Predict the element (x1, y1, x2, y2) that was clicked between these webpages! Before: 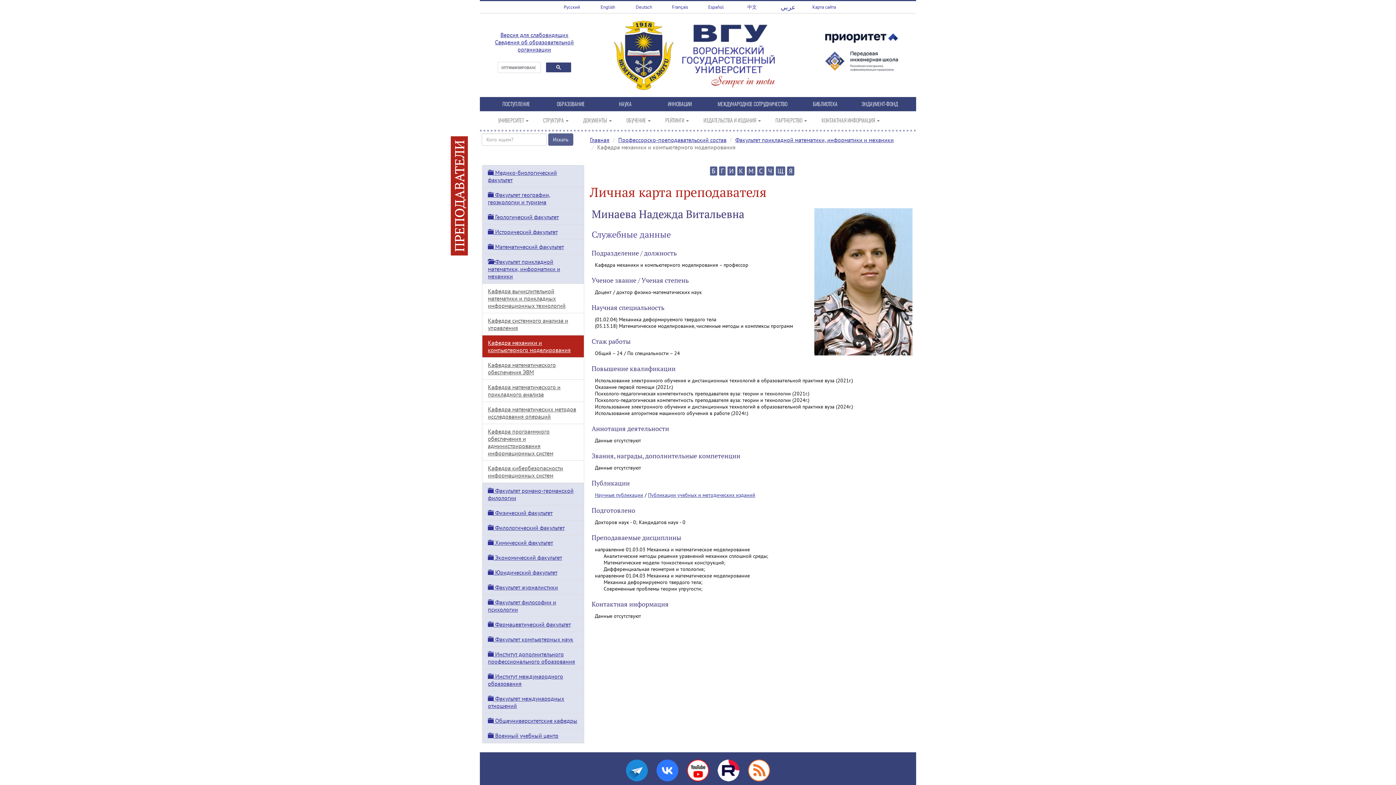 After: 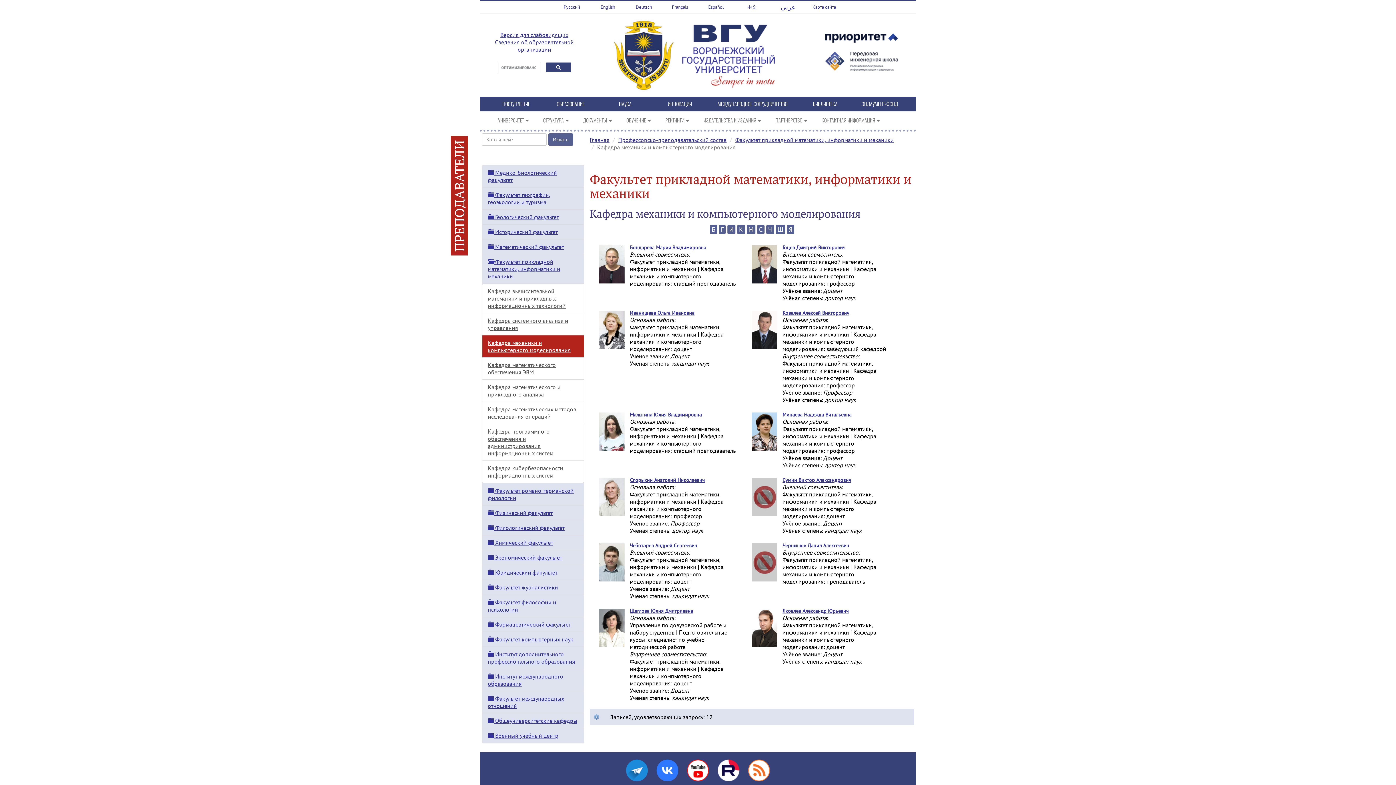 Action: bbox: (482, 335, 584, 357) label: Кафедра механики и компьютерного моделирования